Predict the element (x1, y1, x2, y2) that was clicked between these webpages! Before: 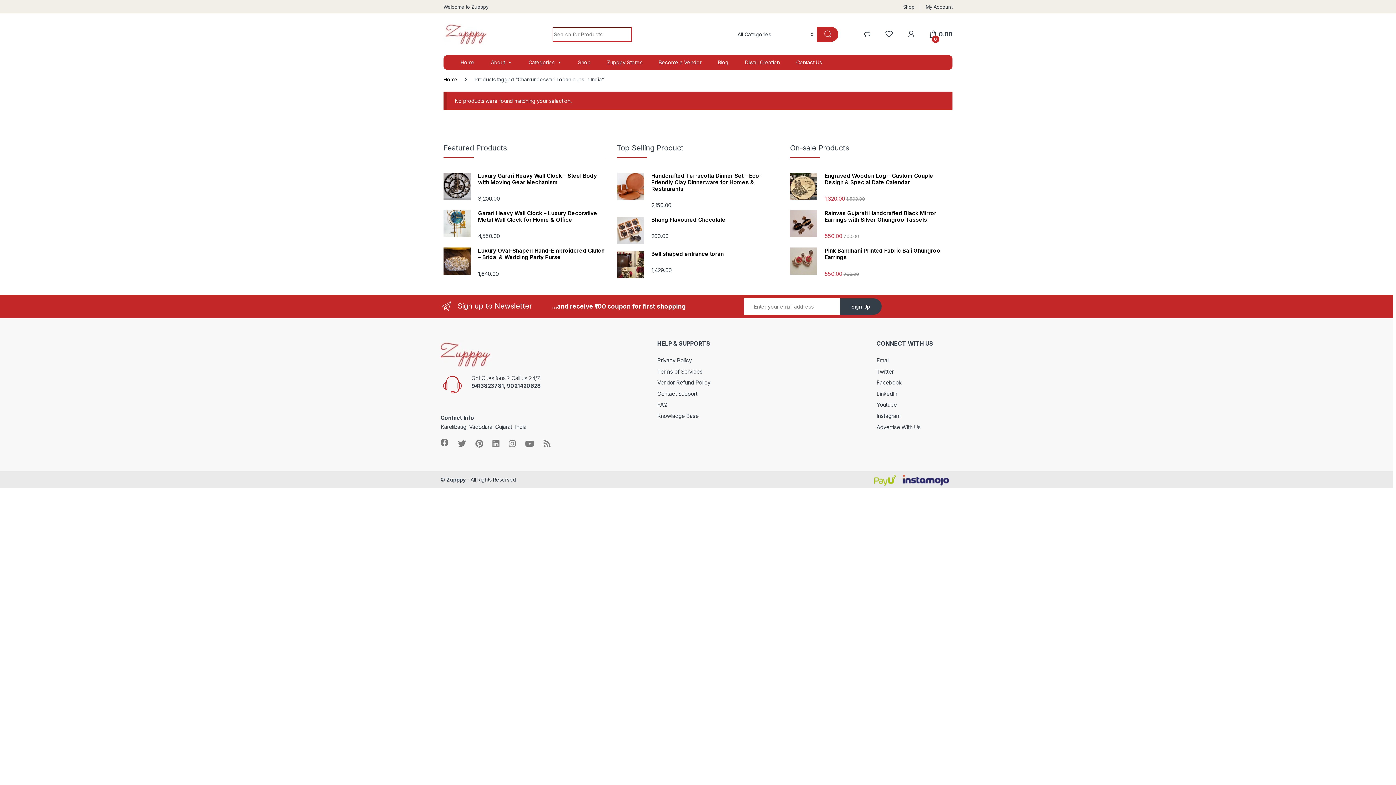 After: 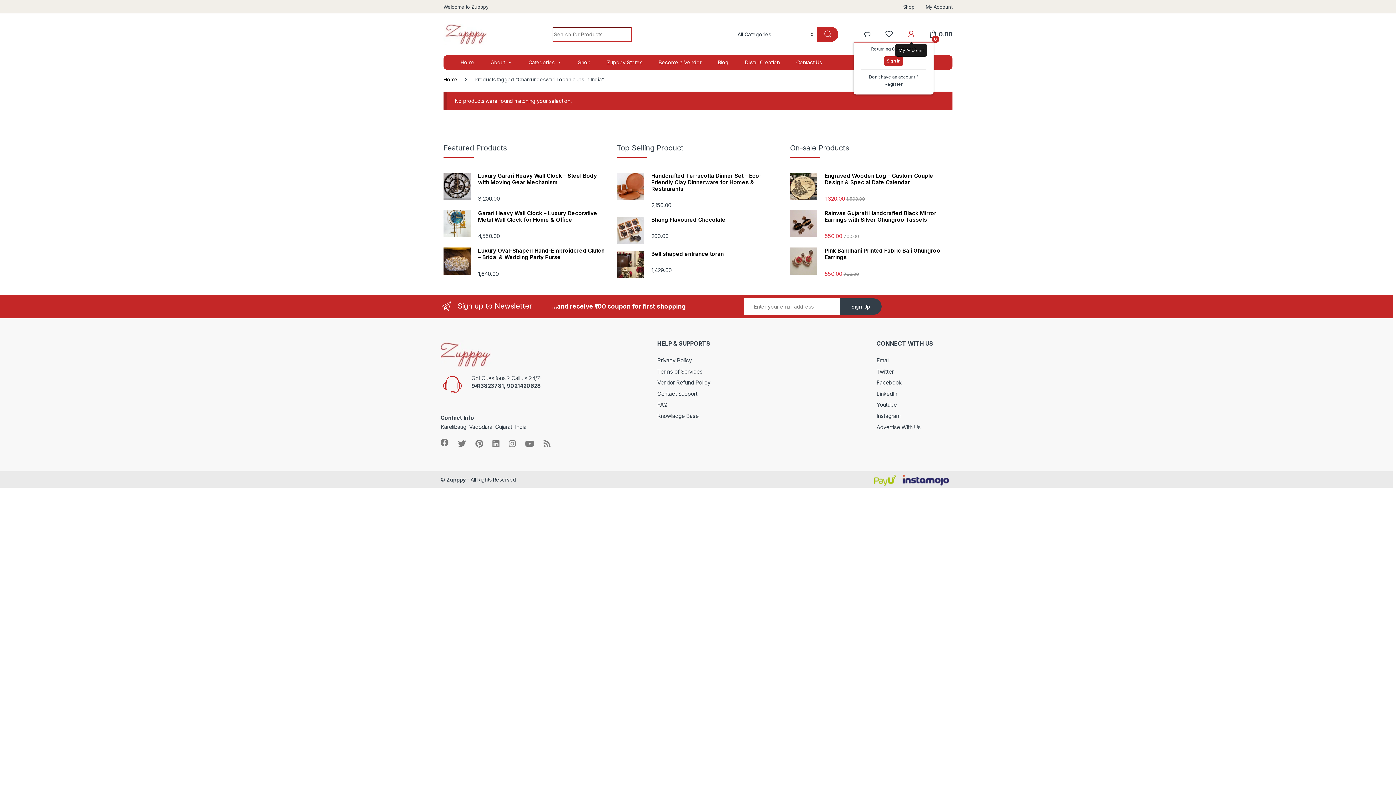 Action: bbox: (907, 30, 915, 37)